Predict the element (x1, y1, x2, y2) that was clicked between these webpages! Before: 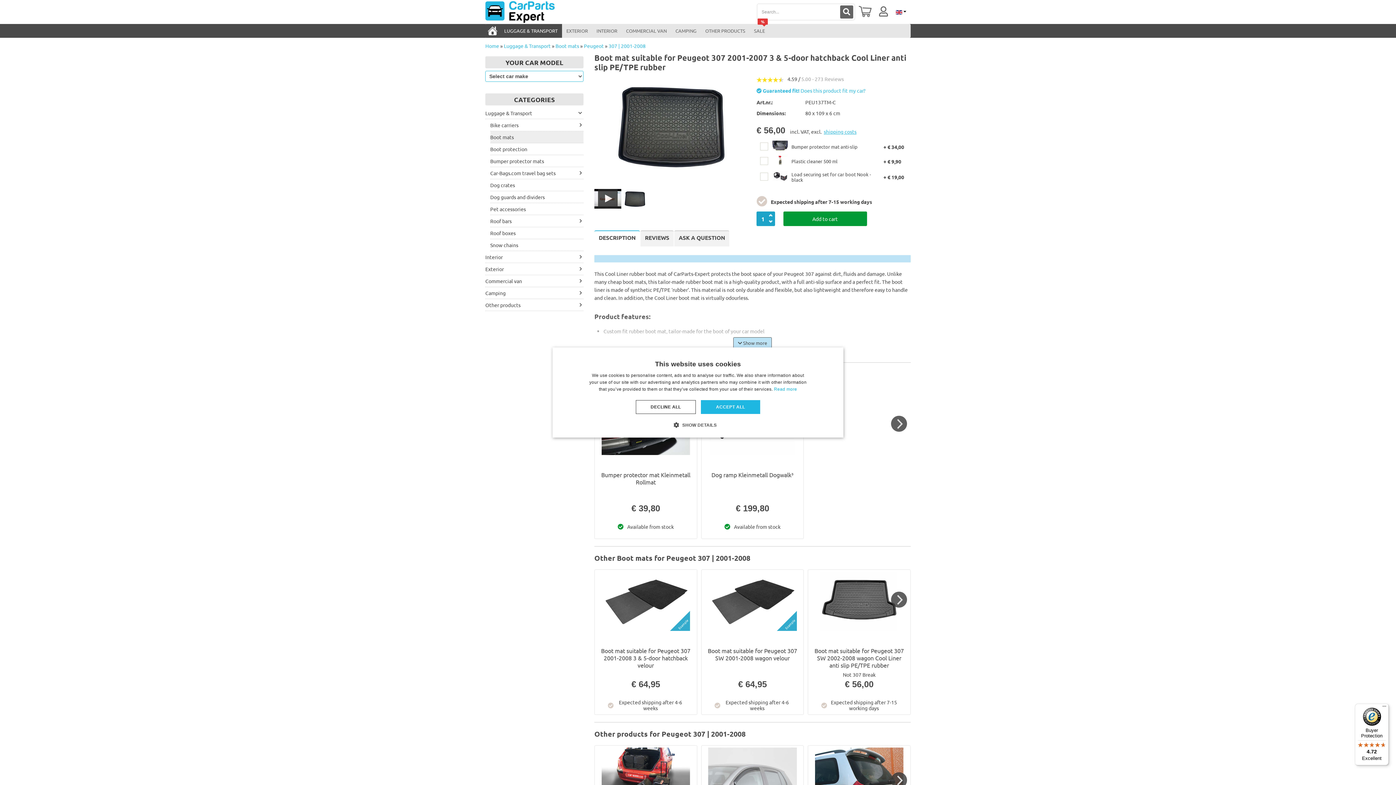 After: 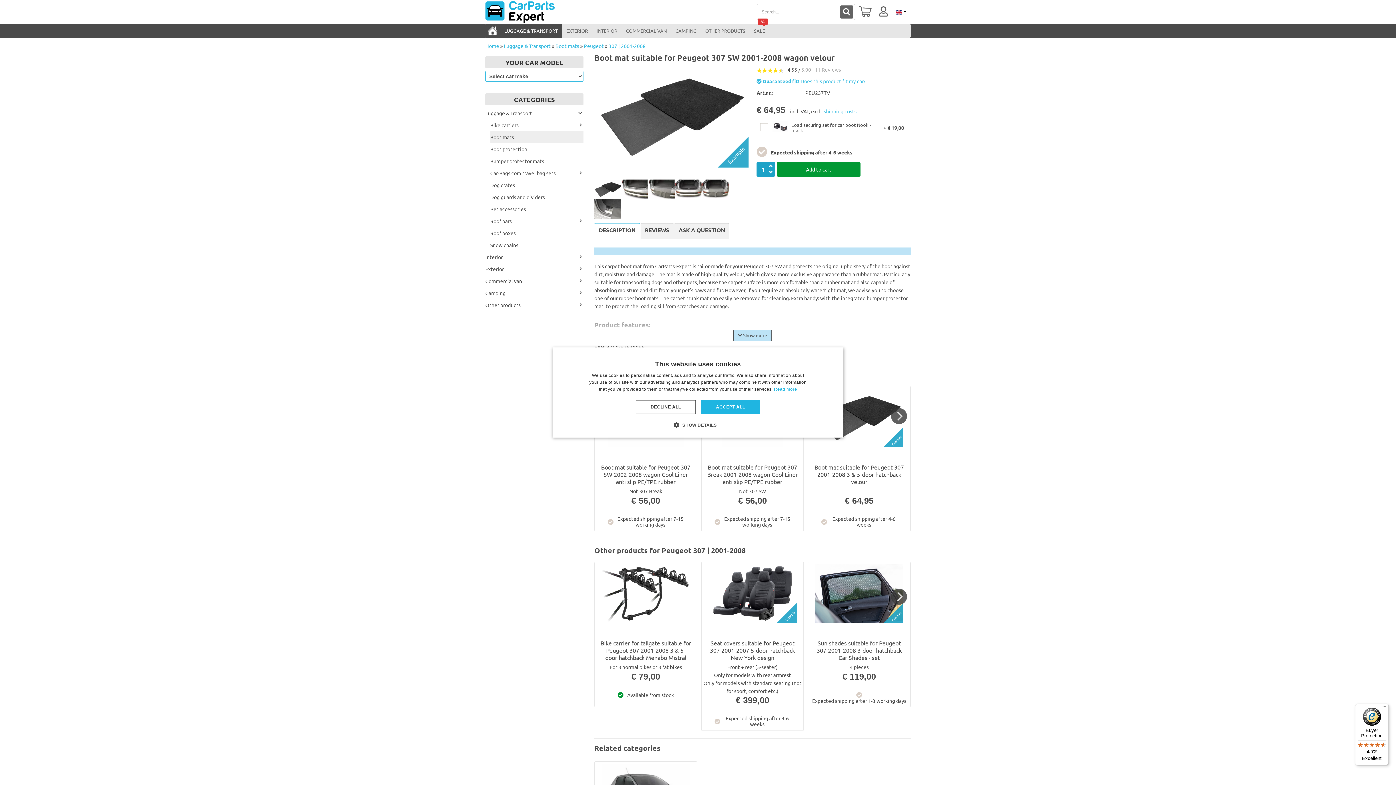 Action: label:  
Example bbox: (703, 572, 801, 642)